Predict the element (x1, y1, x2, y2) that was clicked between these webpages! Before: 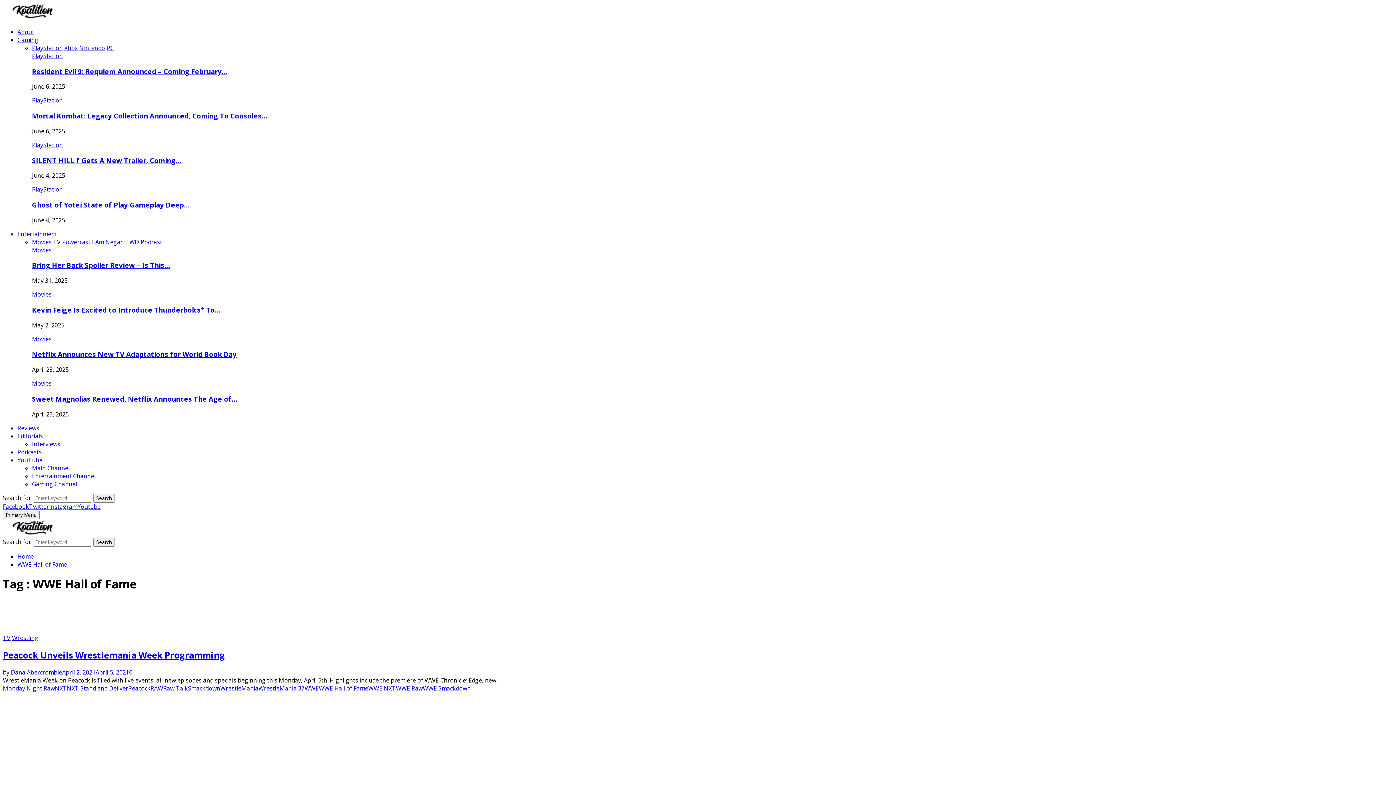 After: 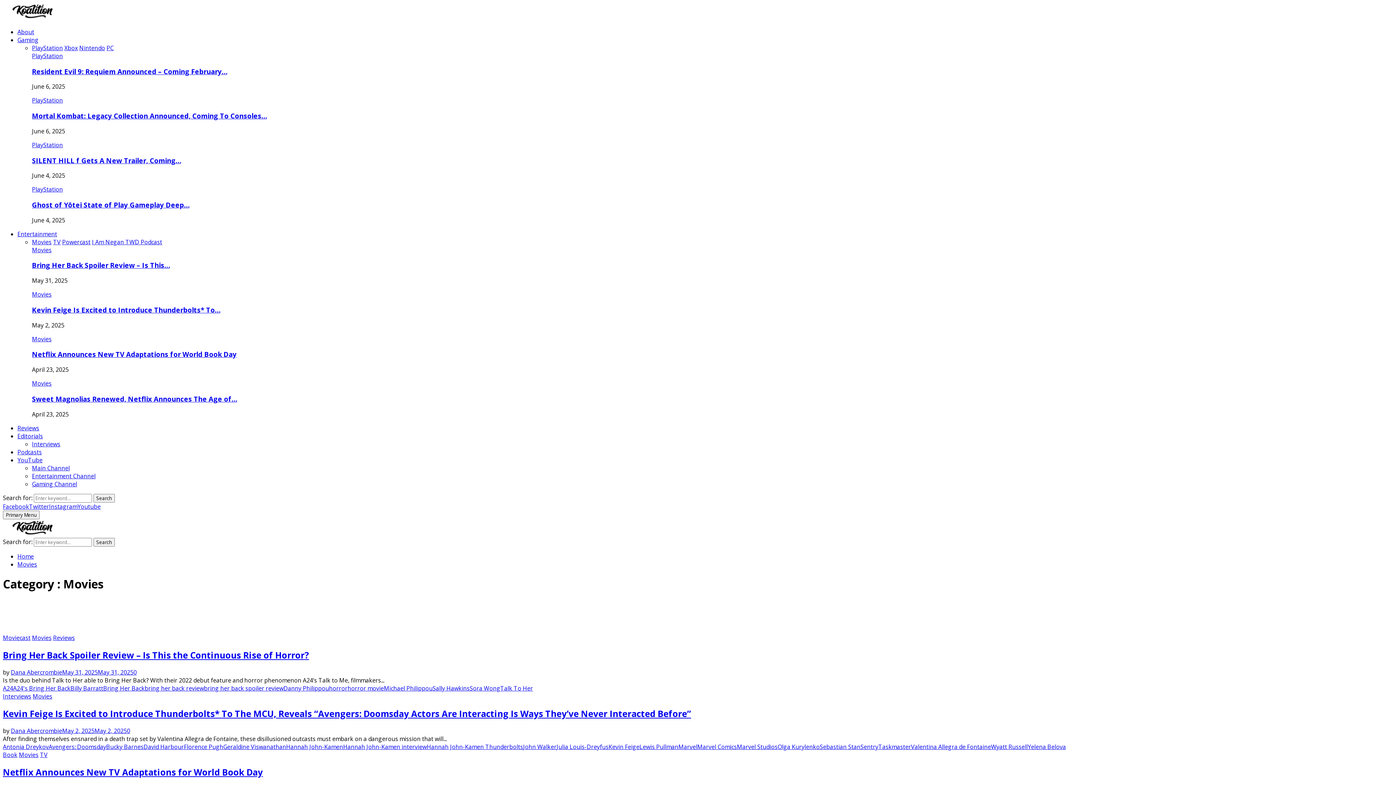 Action: bbox: (32, 379, 51, 387) label: Movies